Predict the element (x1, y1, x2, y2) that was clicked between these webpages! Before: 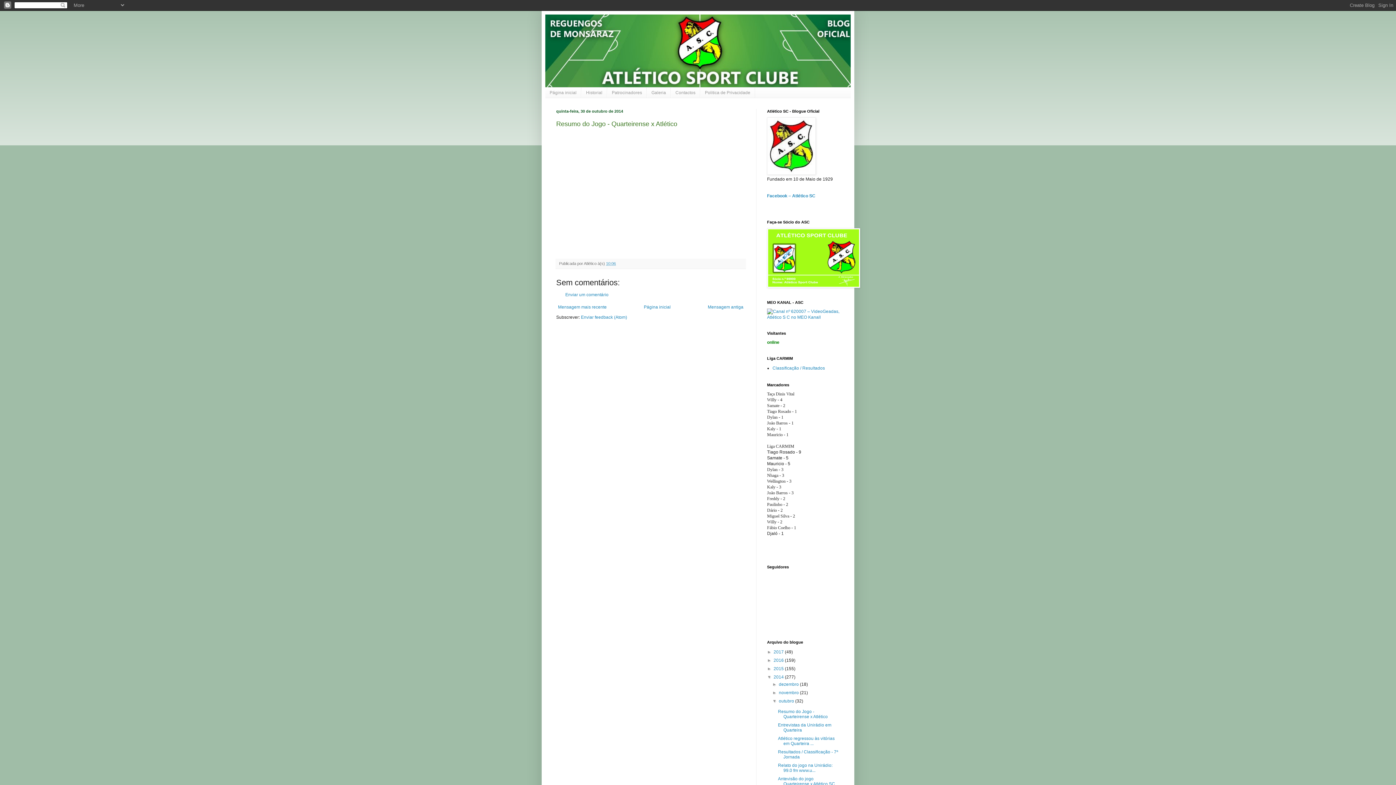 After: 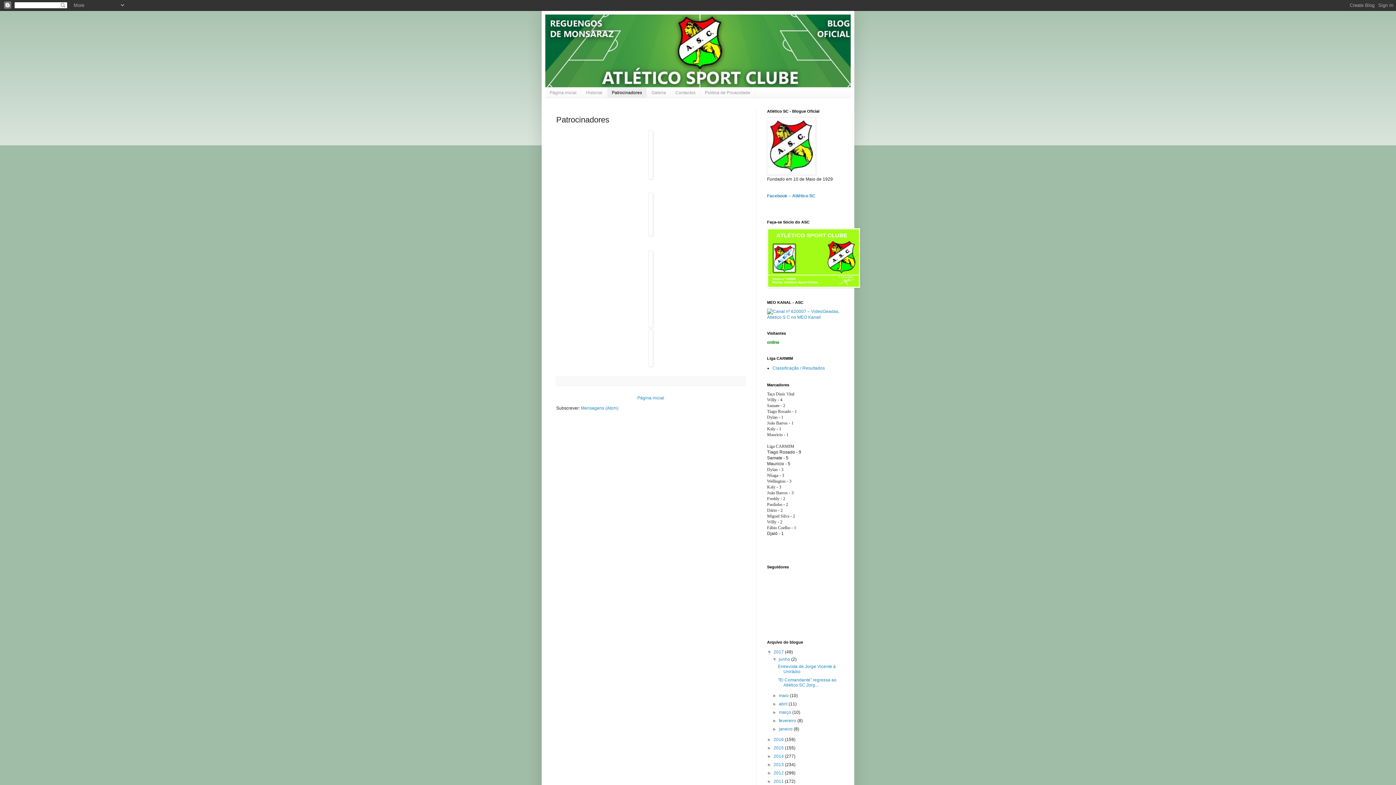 Action: bbox: (607, 87, 646, 97) label: Patrocinadores